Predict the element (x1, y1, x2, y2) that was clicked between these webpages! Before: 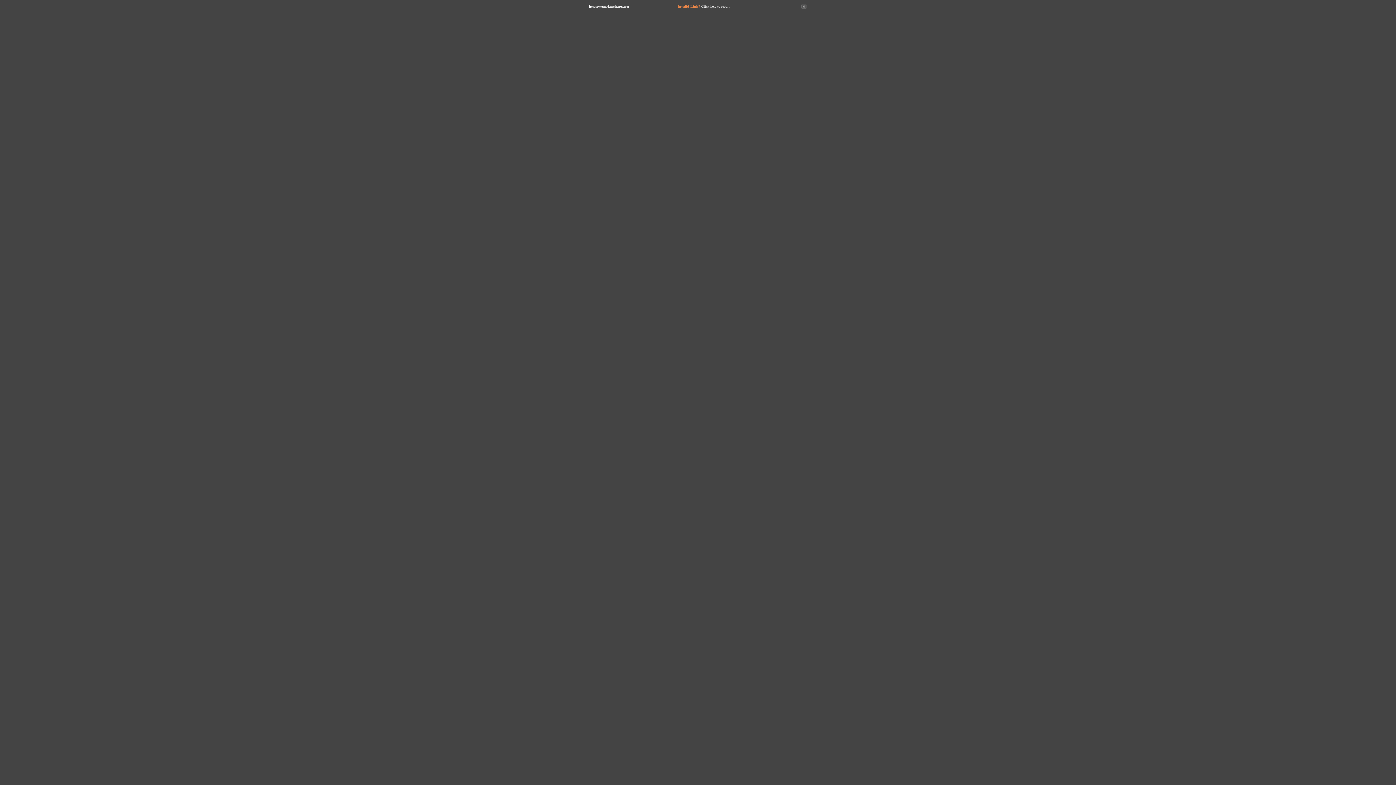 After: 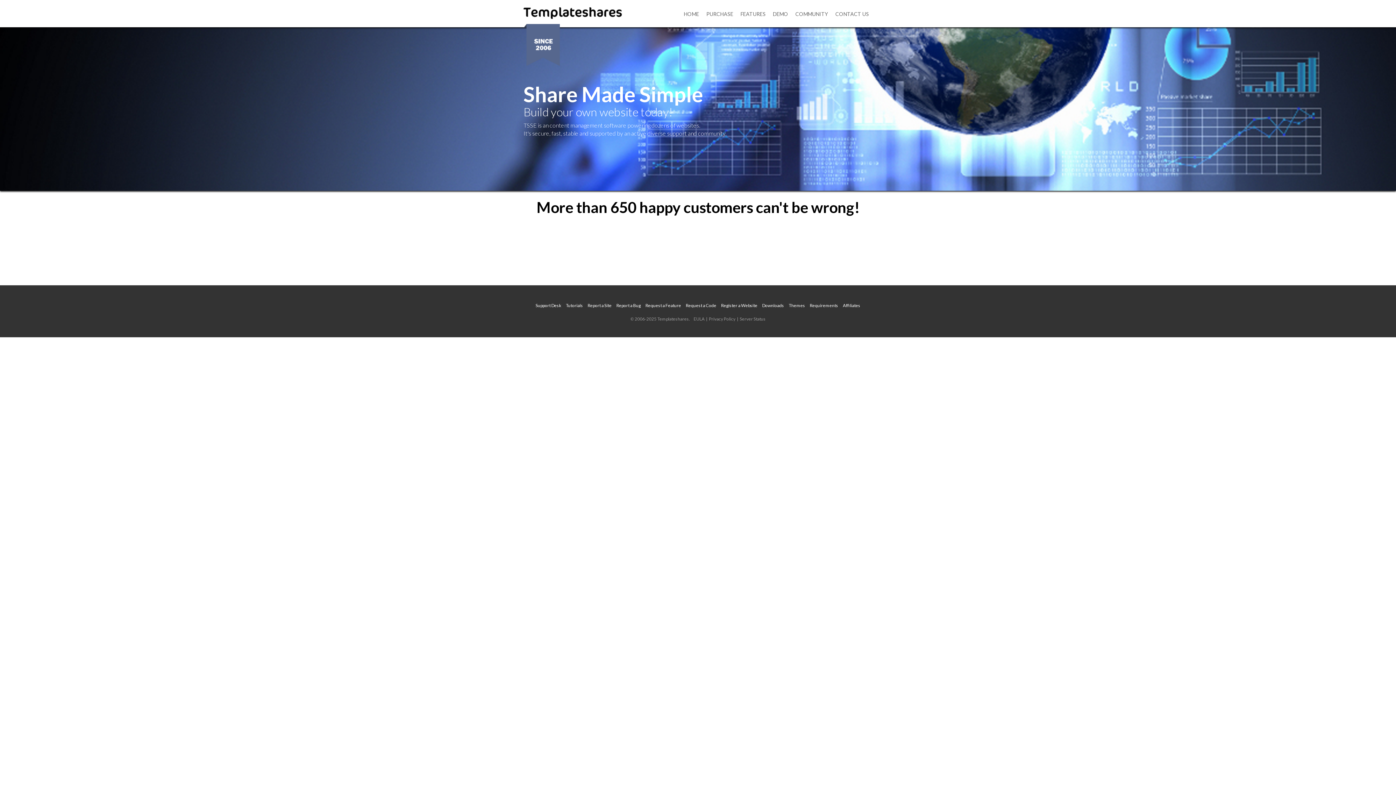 Action: bbox: (589, 4, 629, 8) label: https://templateshares.net